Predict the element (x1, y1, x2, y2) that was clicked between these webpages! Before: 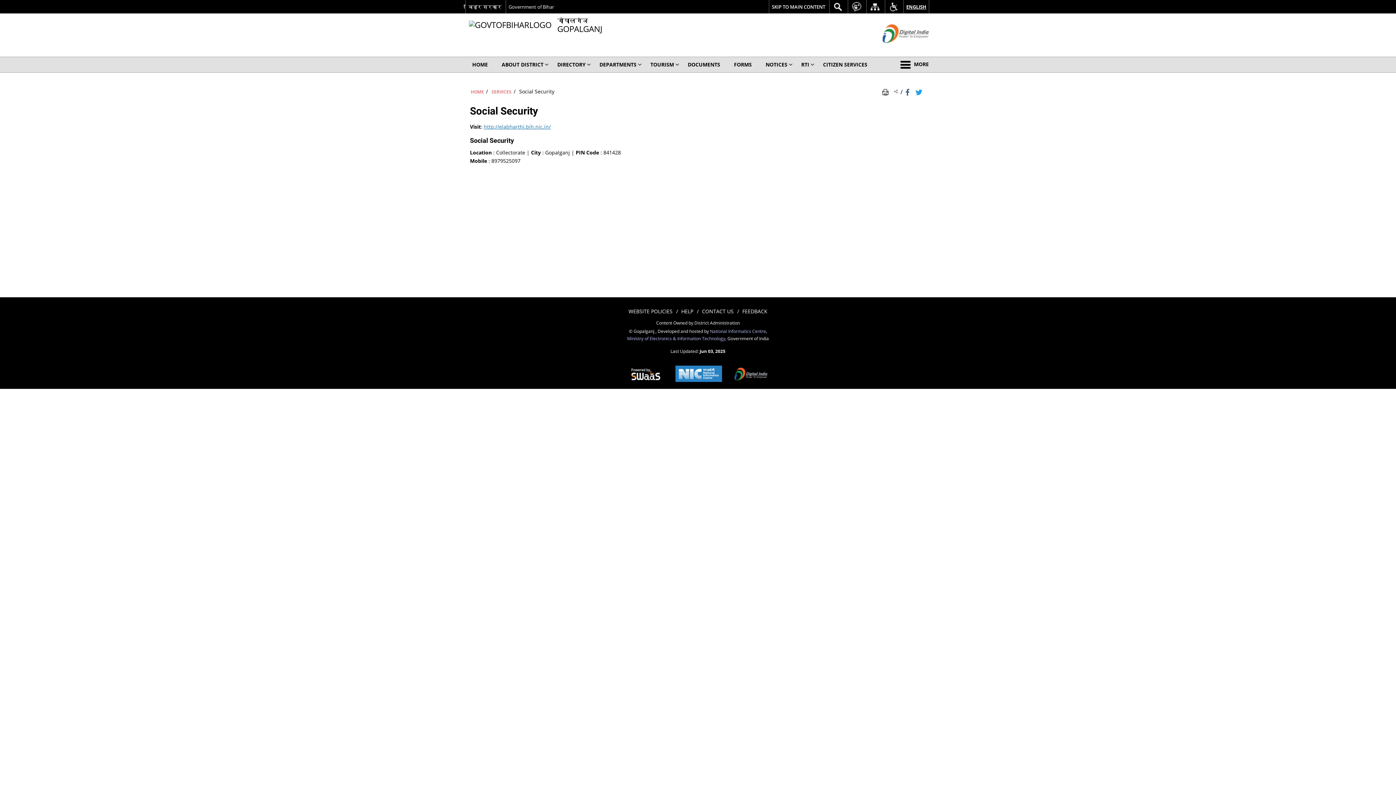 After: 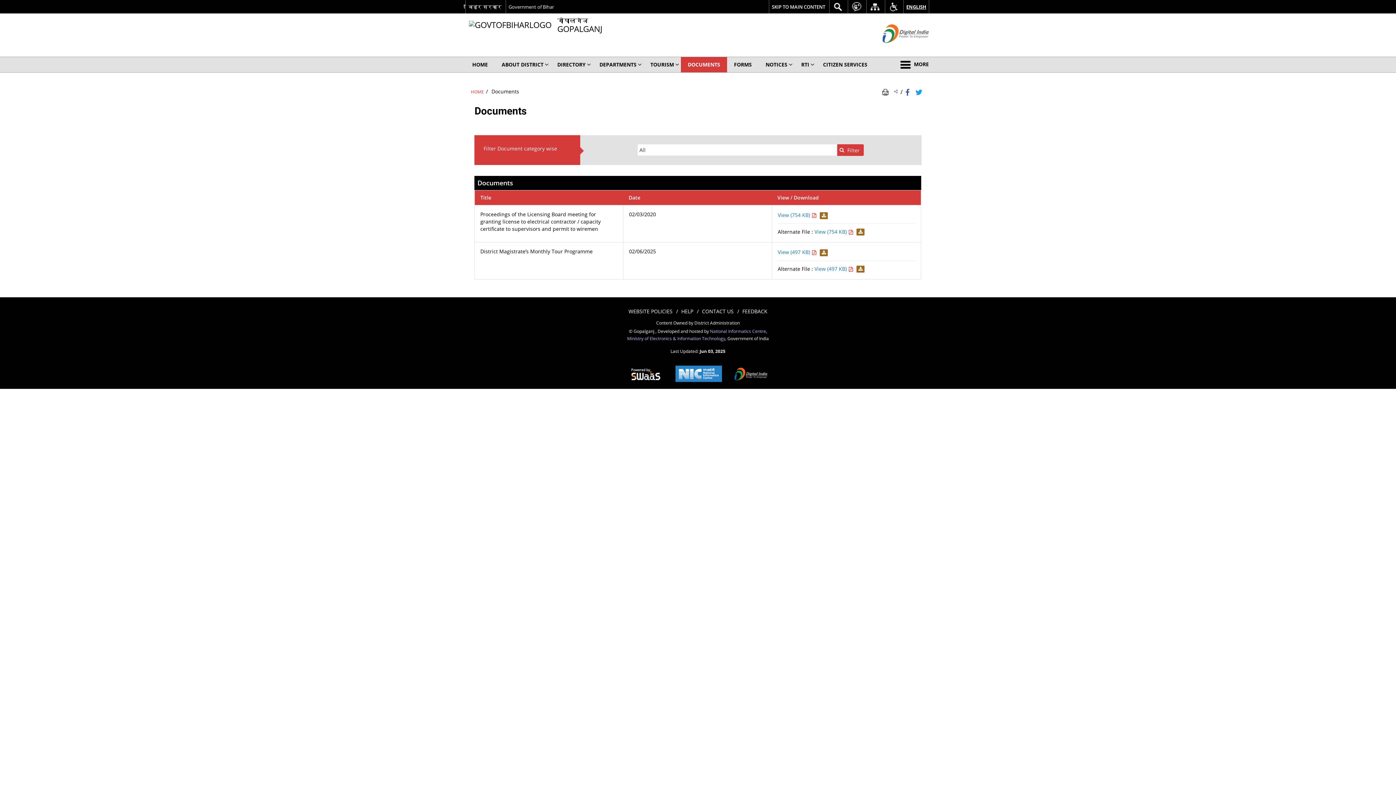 Action: label: DOCUMENTS bbox: (681, 57, 727, 72)